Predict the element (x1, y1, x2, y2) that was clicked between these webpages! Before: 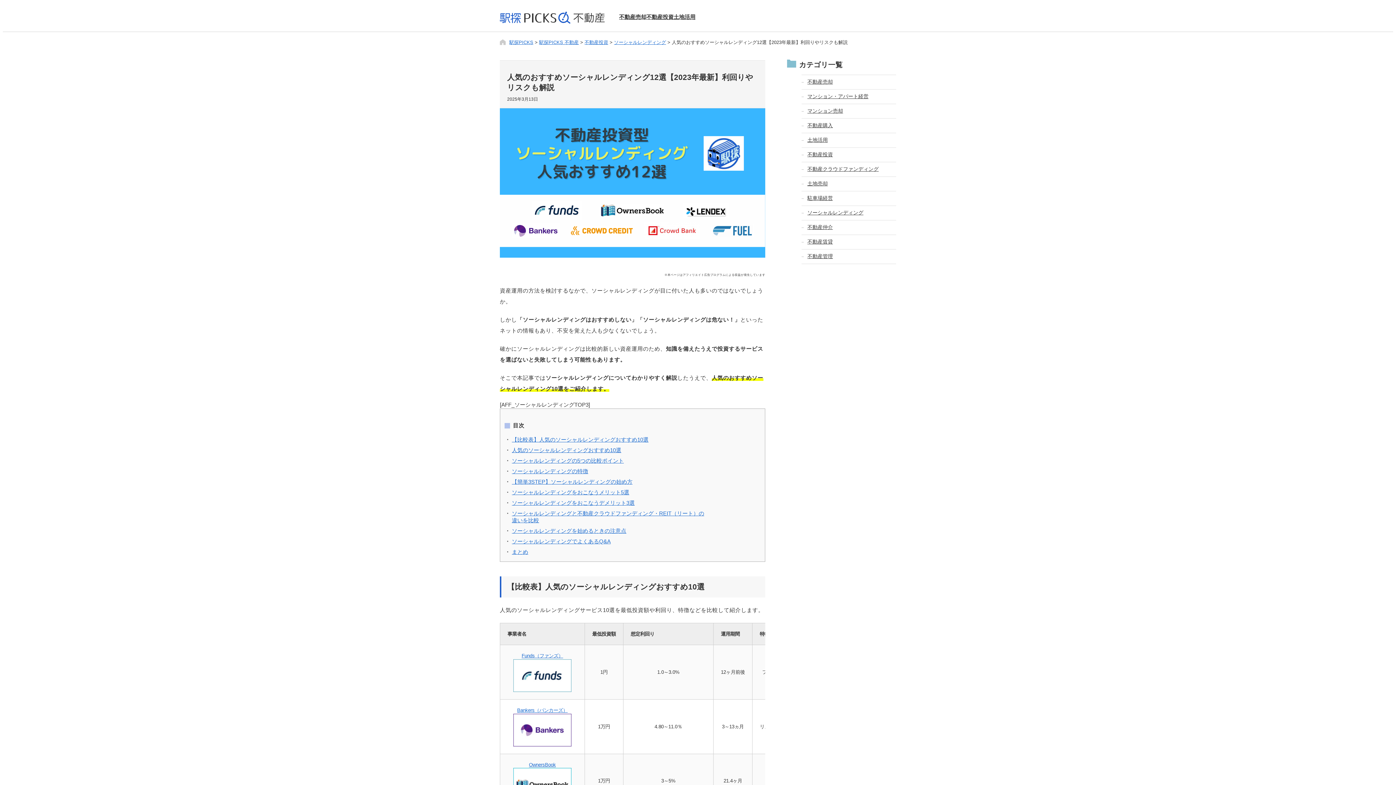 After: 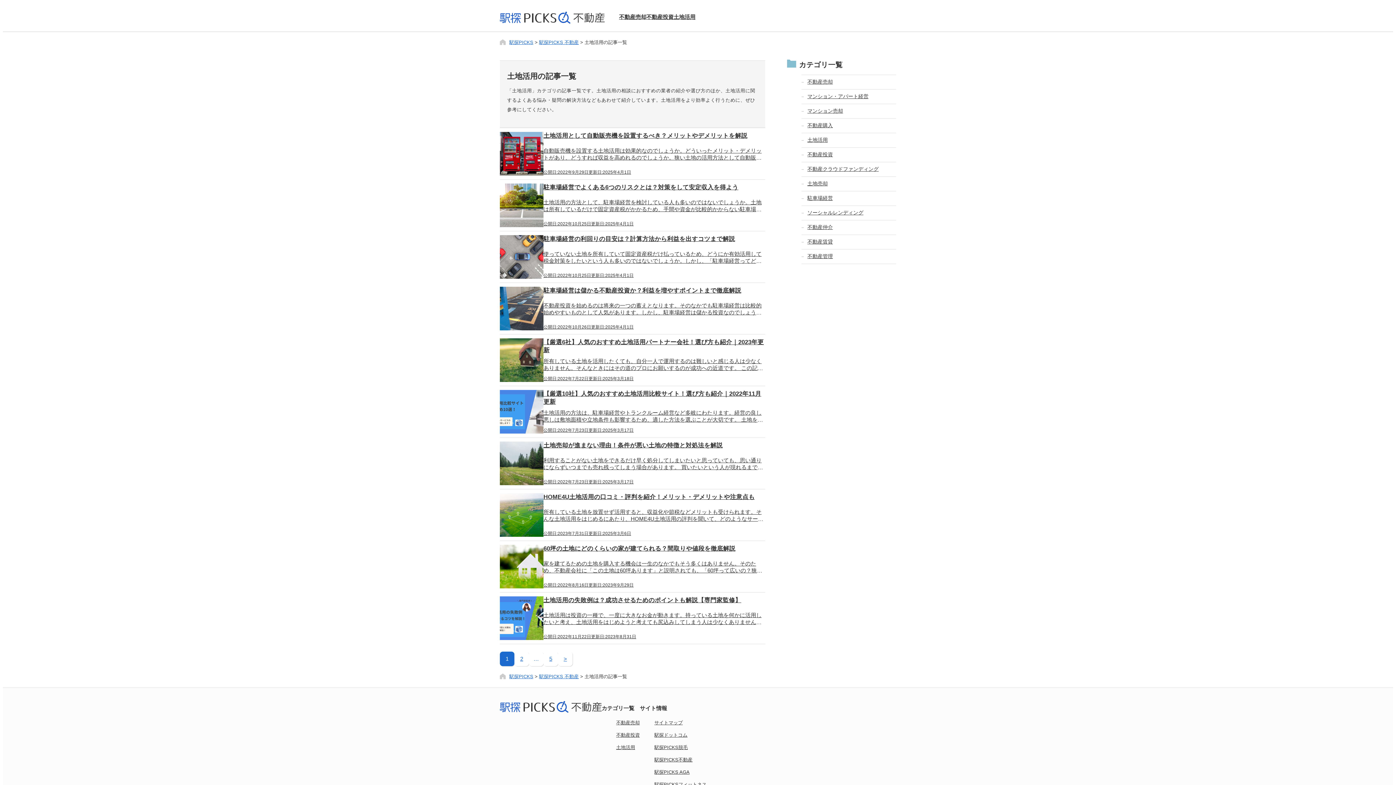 Action: label: 土地活用 bbox: (673, 13, 695, 20)